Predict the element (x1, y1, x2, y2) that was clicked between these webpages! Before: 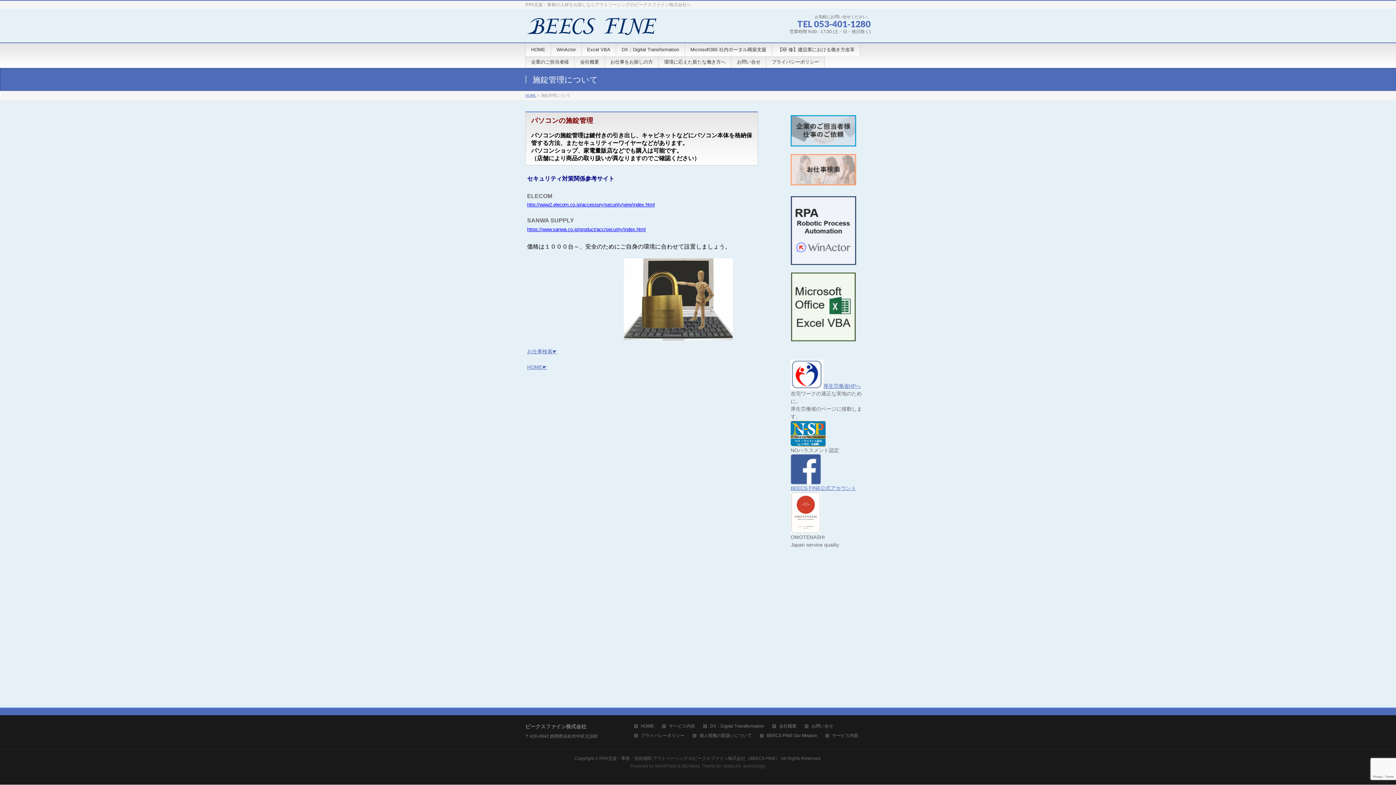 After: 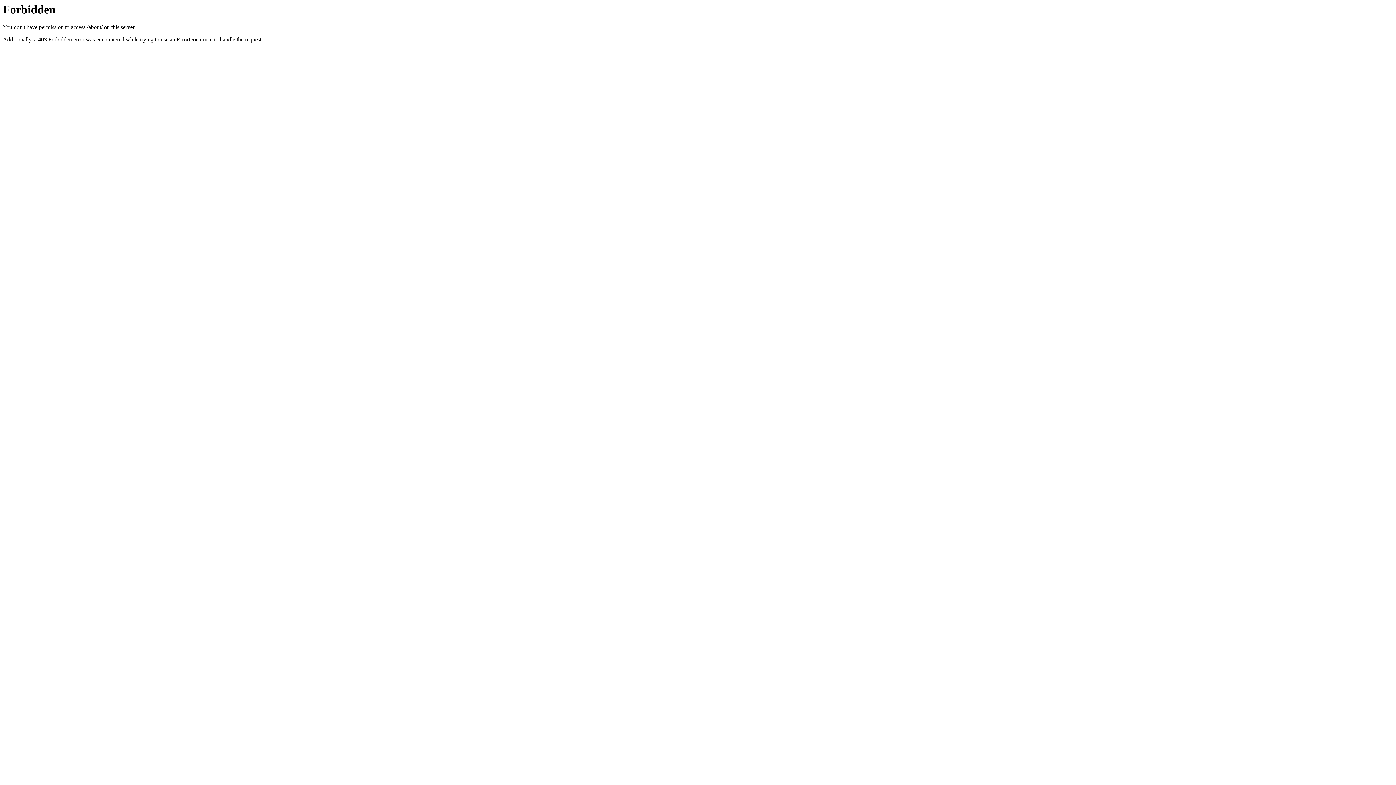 Action: bbox: (790, 526, 821, 532)